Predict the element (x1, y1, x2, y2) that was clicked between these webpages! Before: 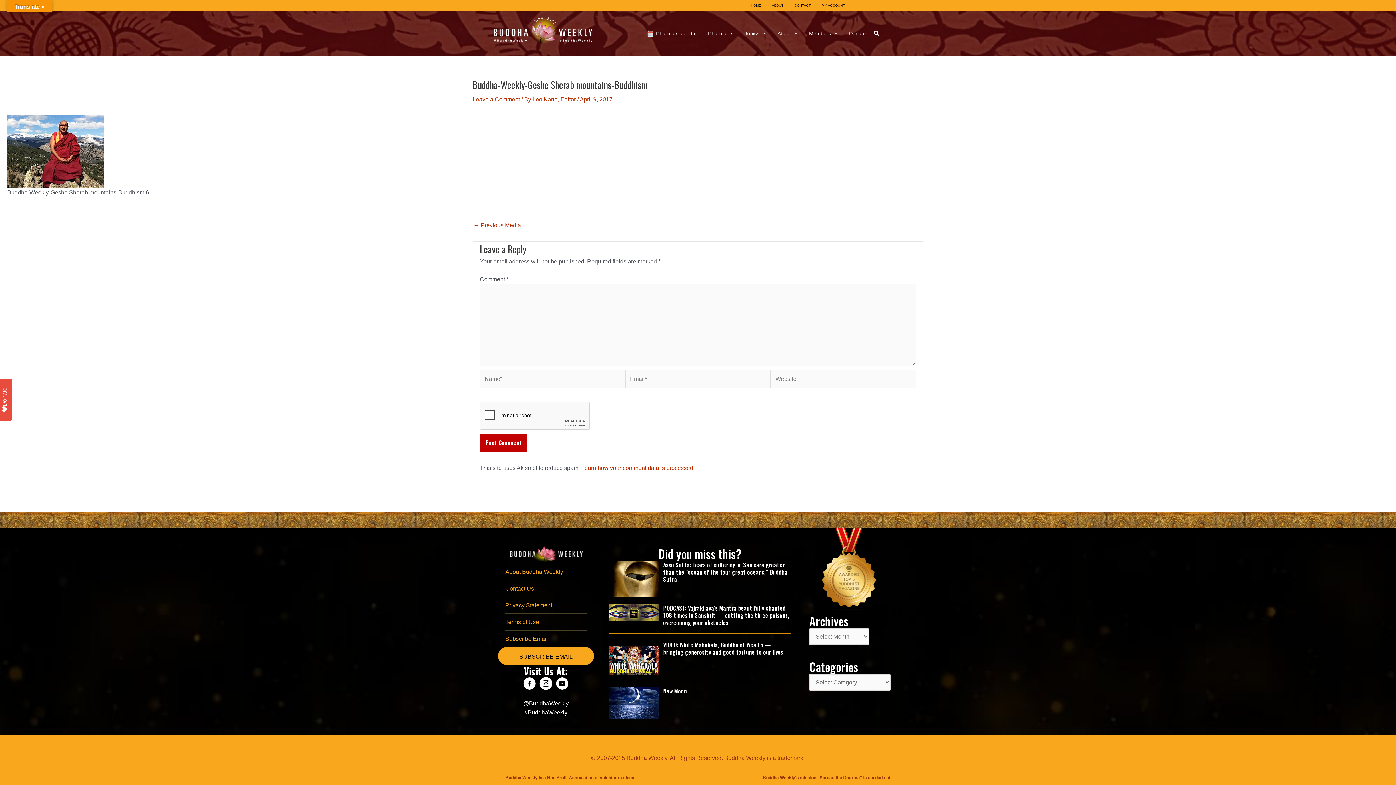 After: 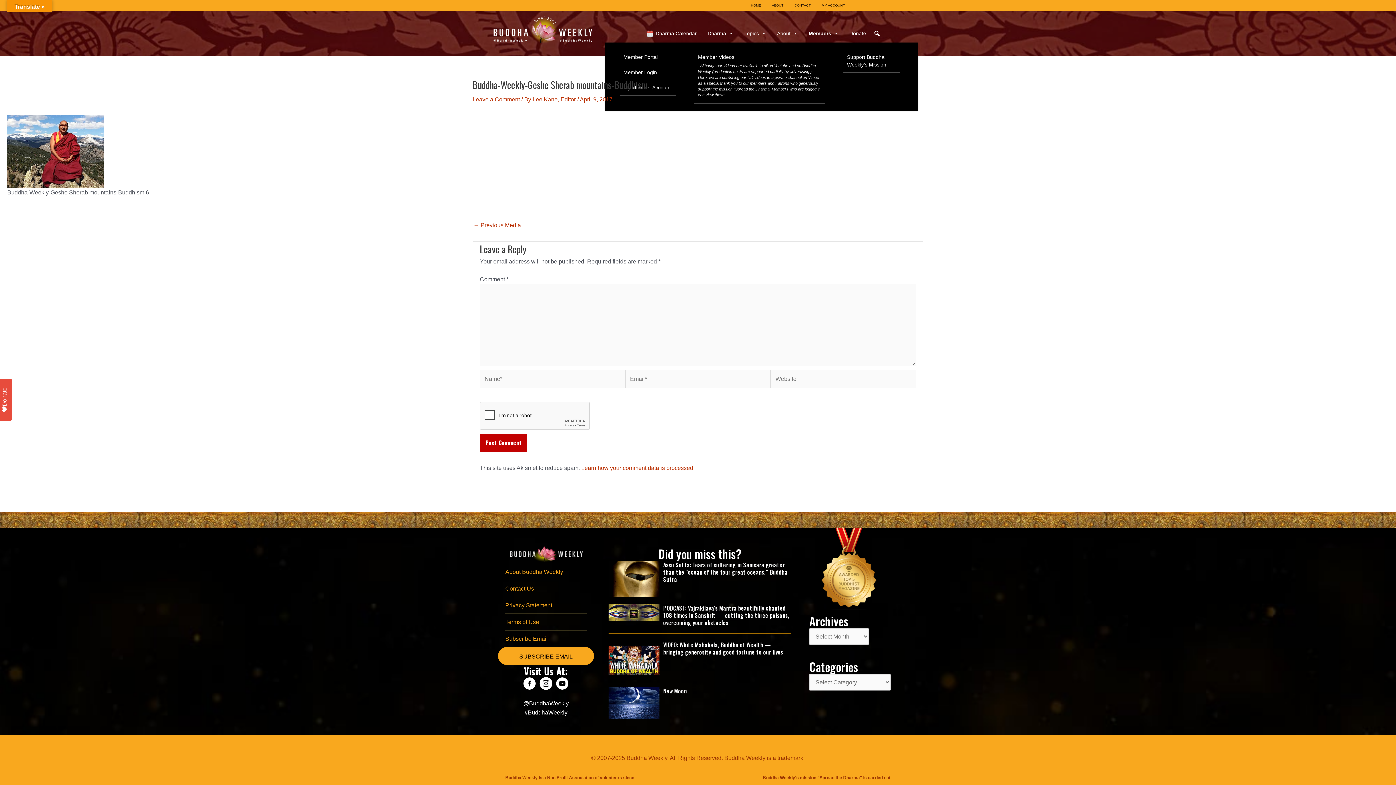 Action: label: Members bbox: (803, 24, 843, 42)